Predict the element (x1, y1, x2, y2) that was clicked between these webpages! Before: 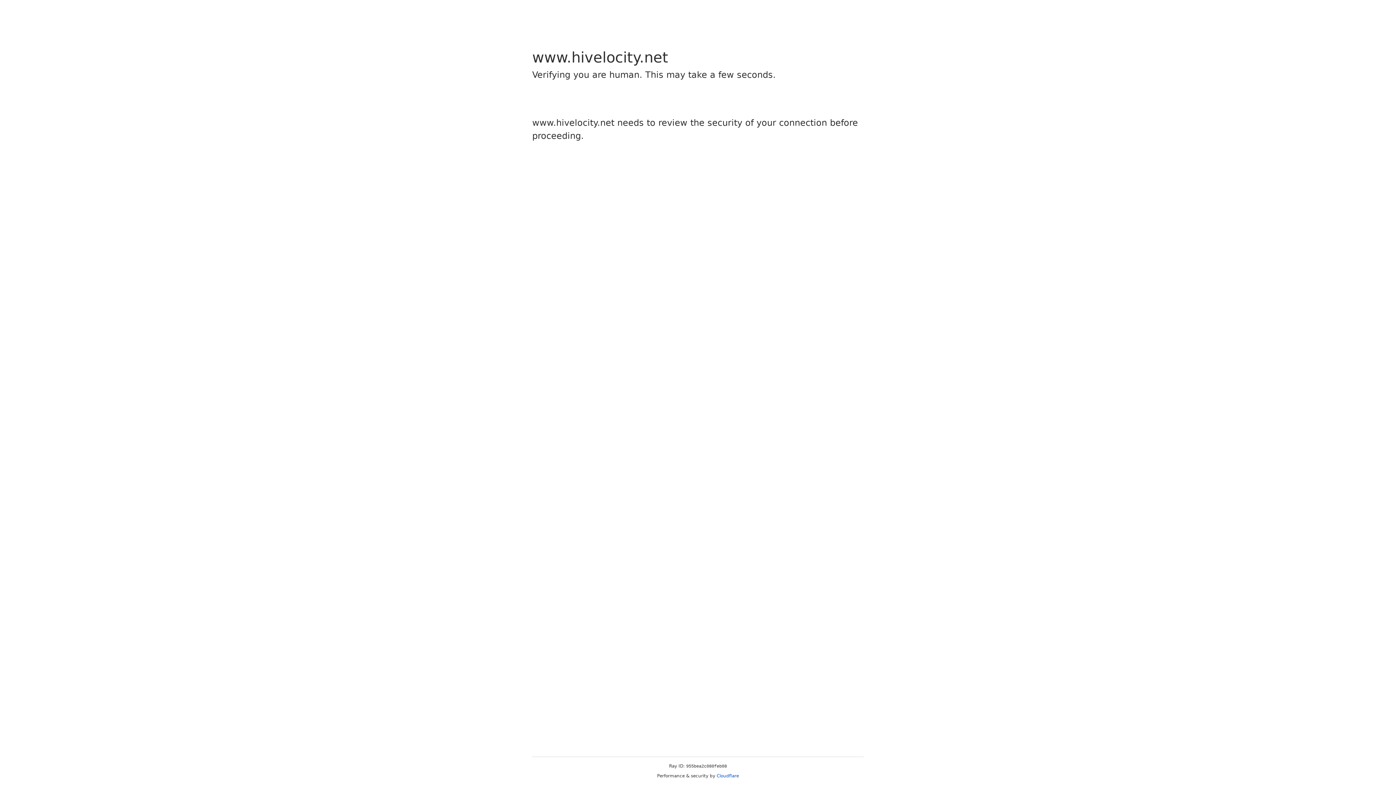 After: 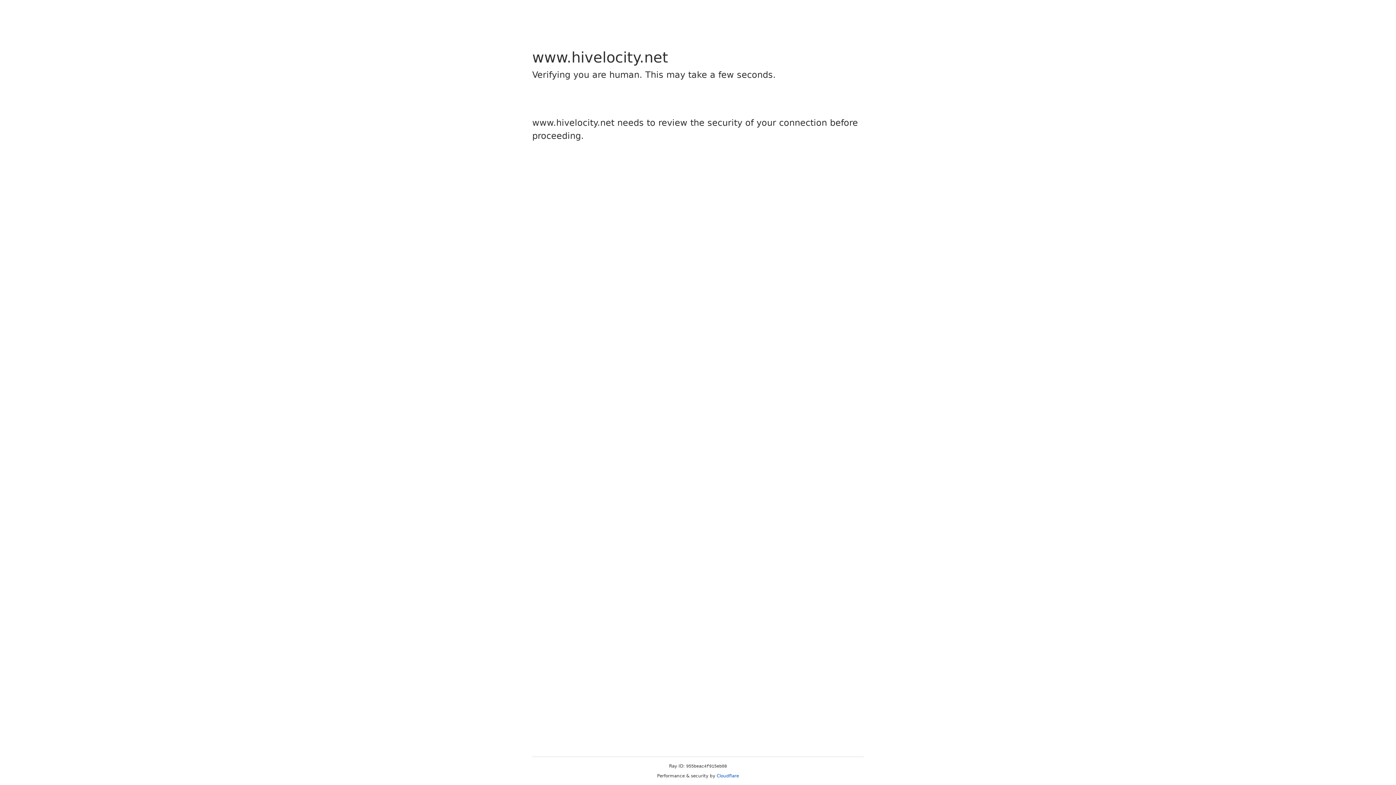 Action: bbox: (716, 773, 739, 778) label: Cloudflare